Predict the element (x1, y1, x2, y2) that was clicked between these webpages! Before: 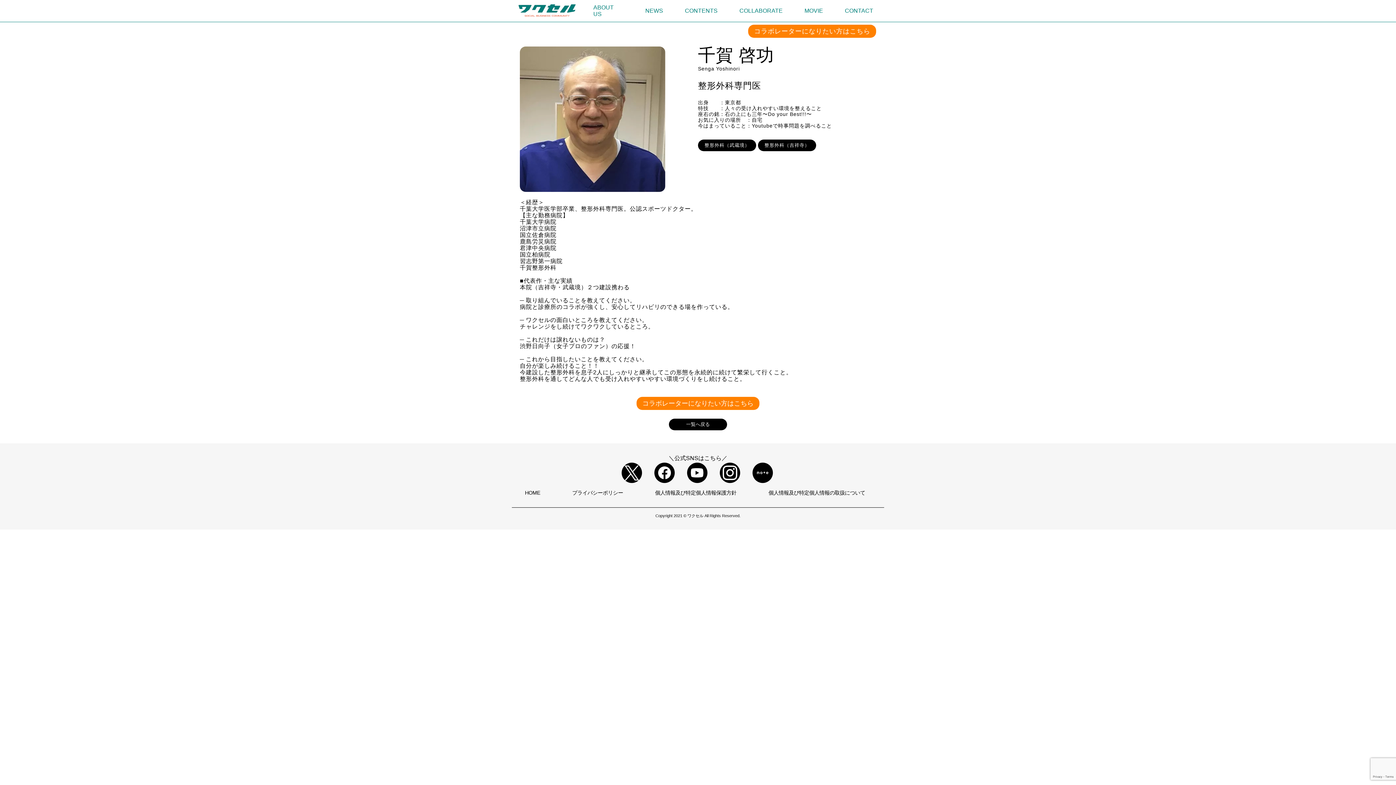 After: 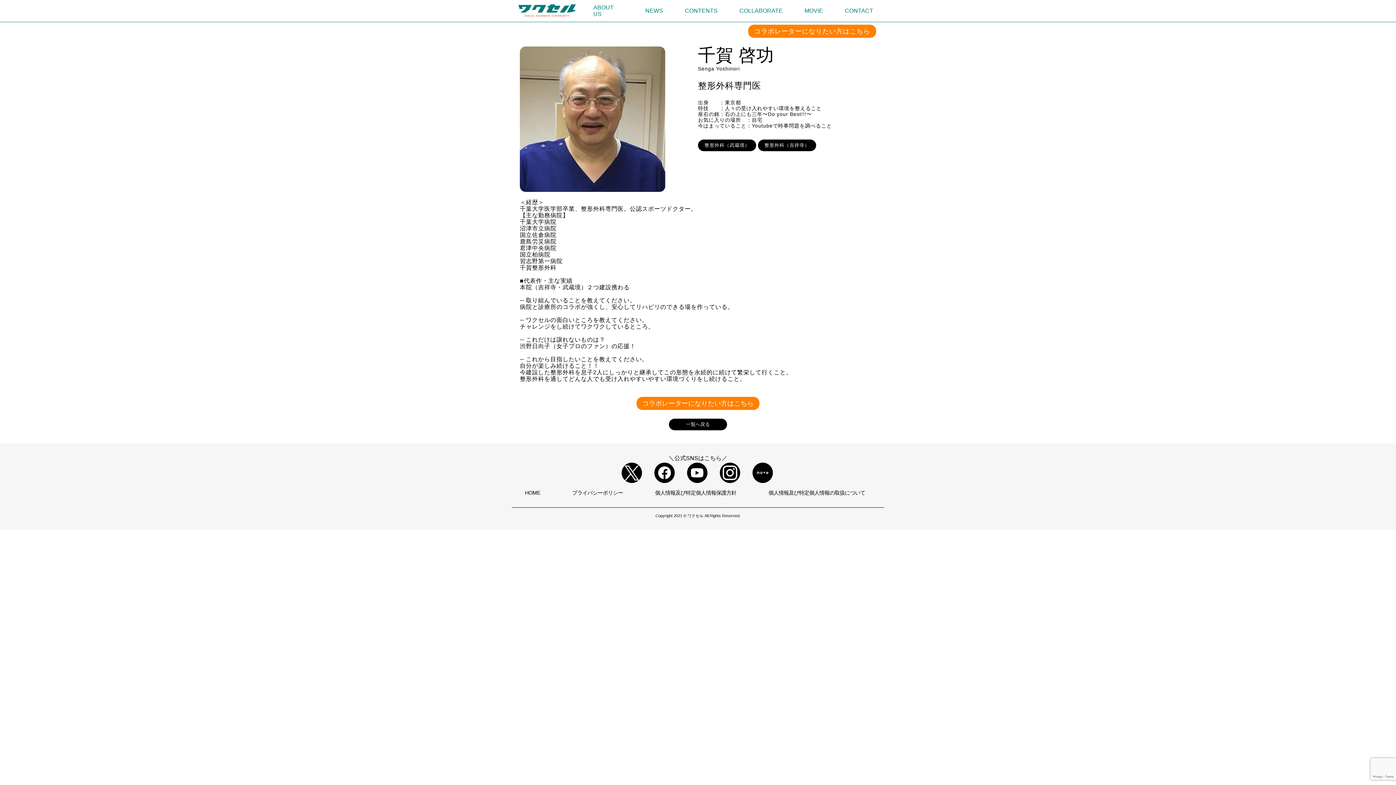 Action: bbox: (654, 462, 674, 483)